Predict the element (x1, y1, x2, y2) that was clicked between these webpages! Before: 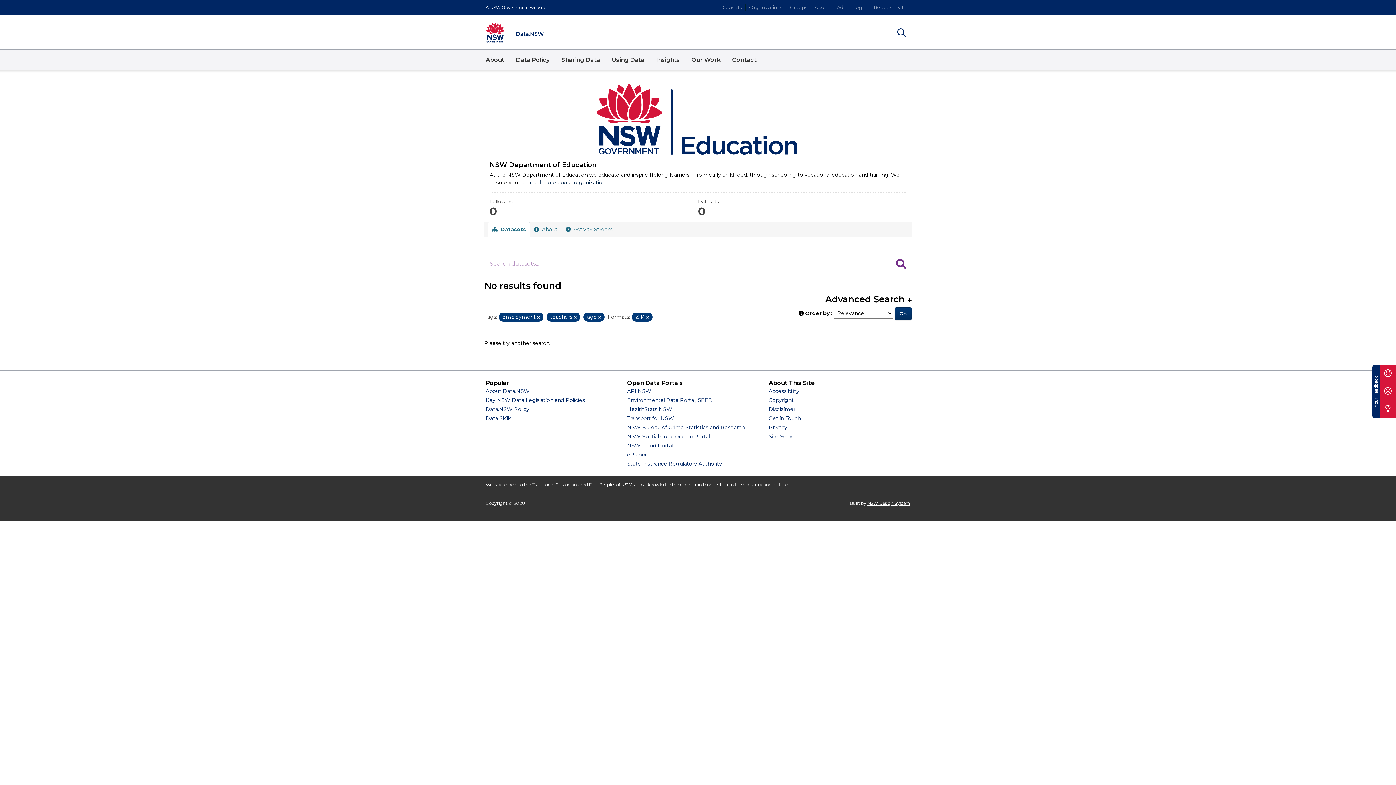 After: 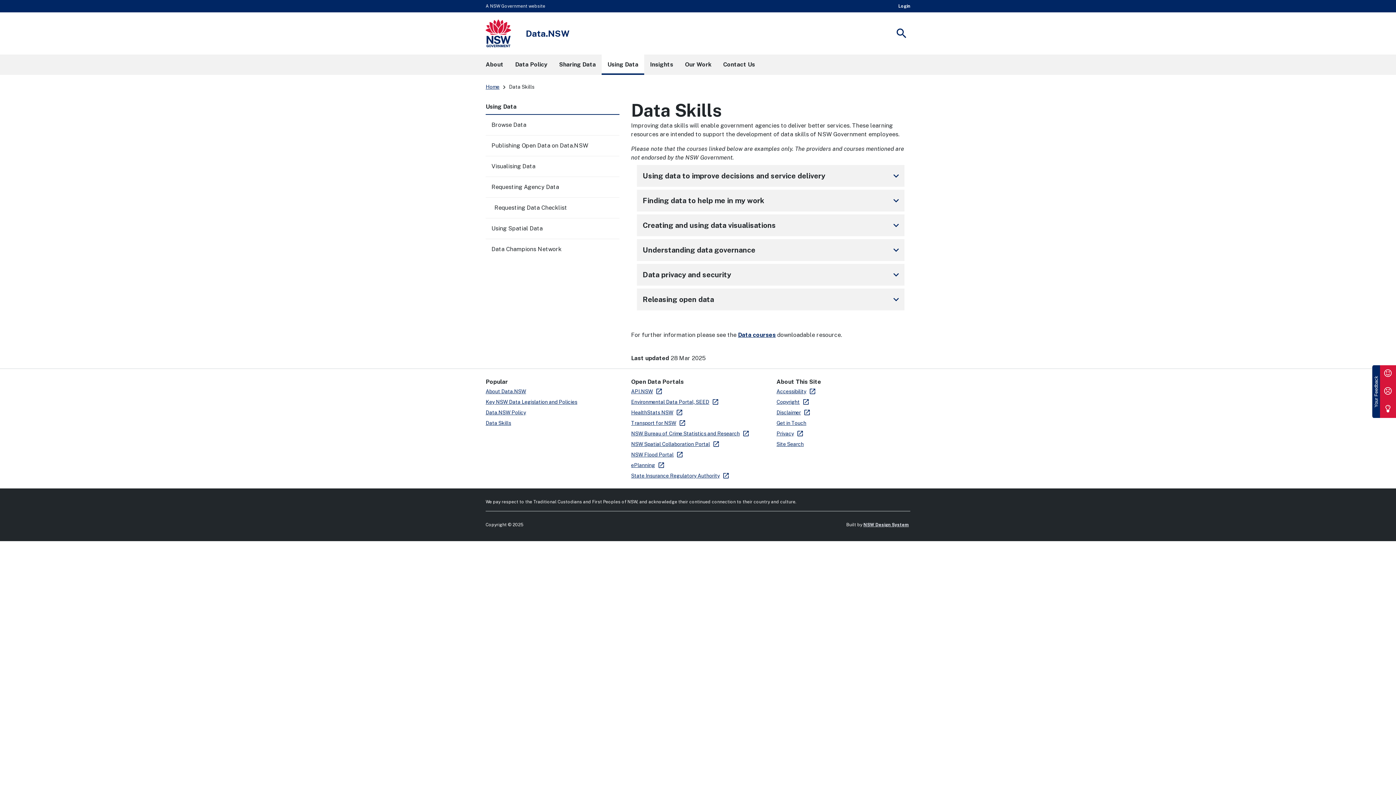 Action: label: Using Data bbox: (606, 49, 650, 70)